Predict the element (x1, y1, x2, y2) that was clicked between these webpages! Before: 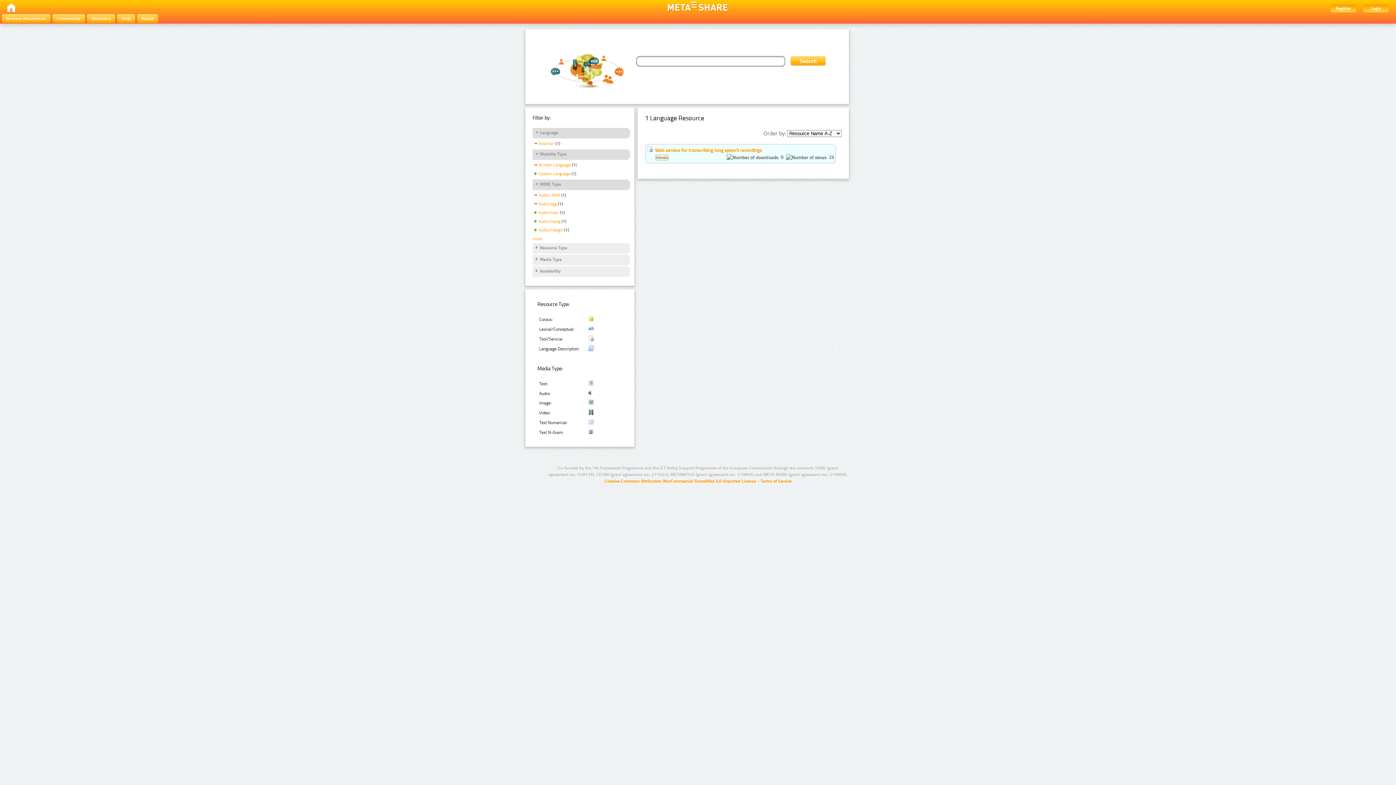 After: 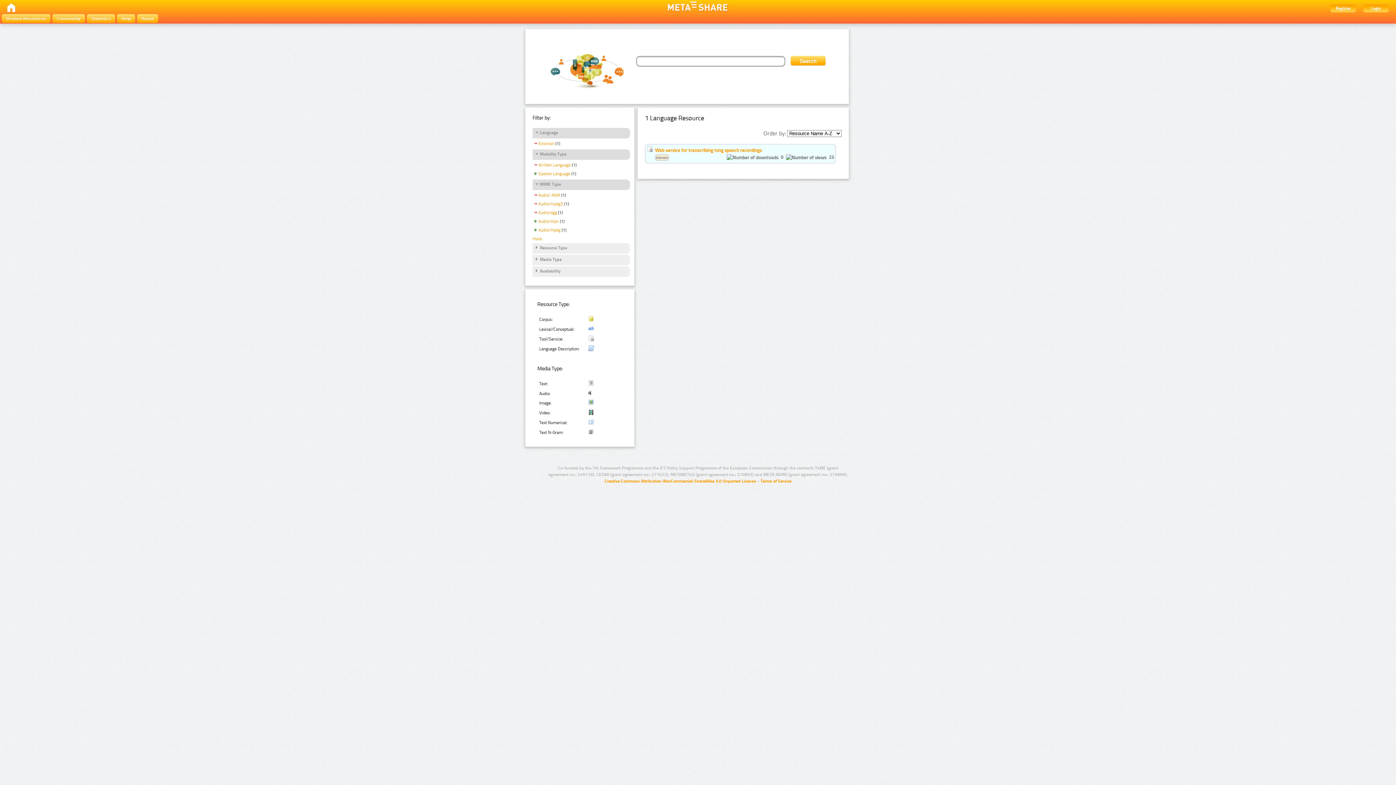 Action: bbox: (532, 227, 563, 234) label: Audio/mpeg3